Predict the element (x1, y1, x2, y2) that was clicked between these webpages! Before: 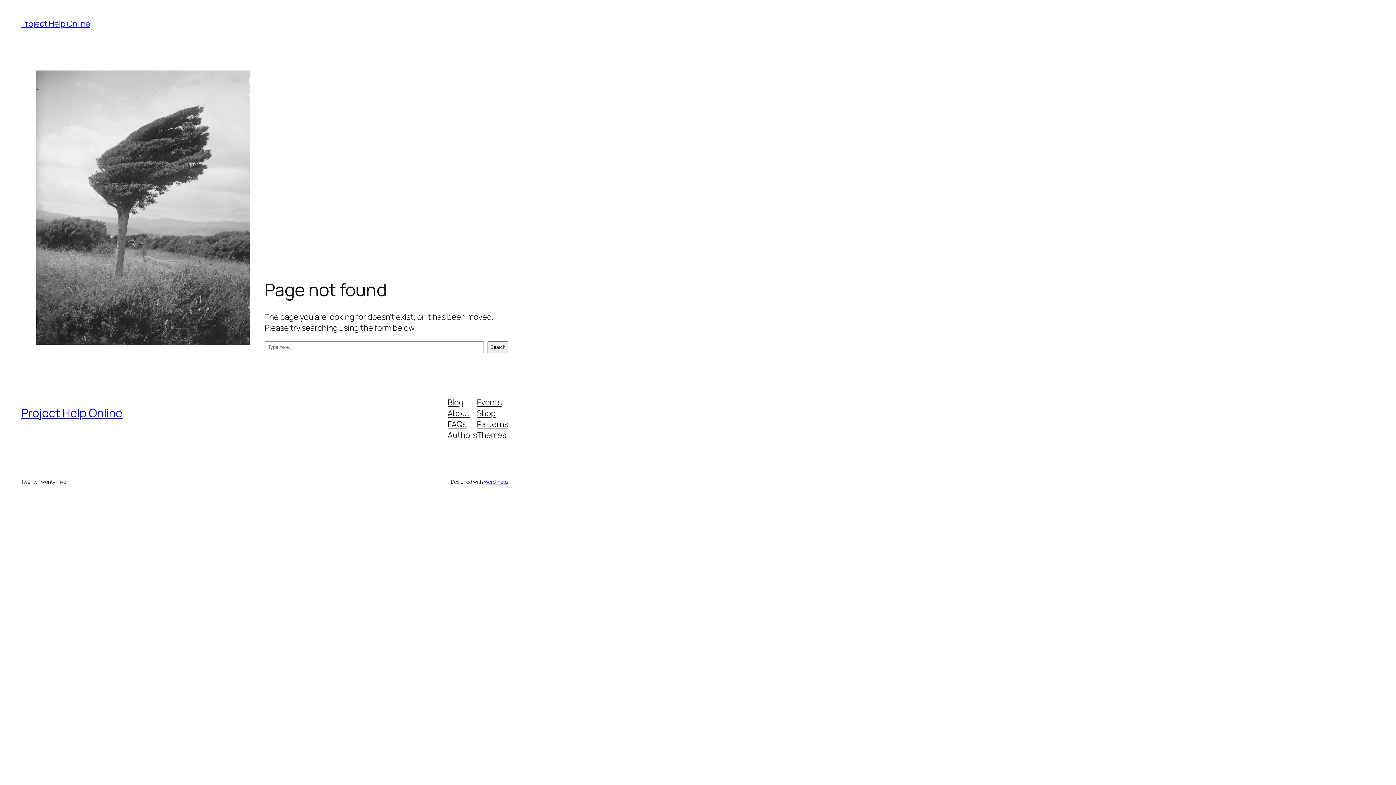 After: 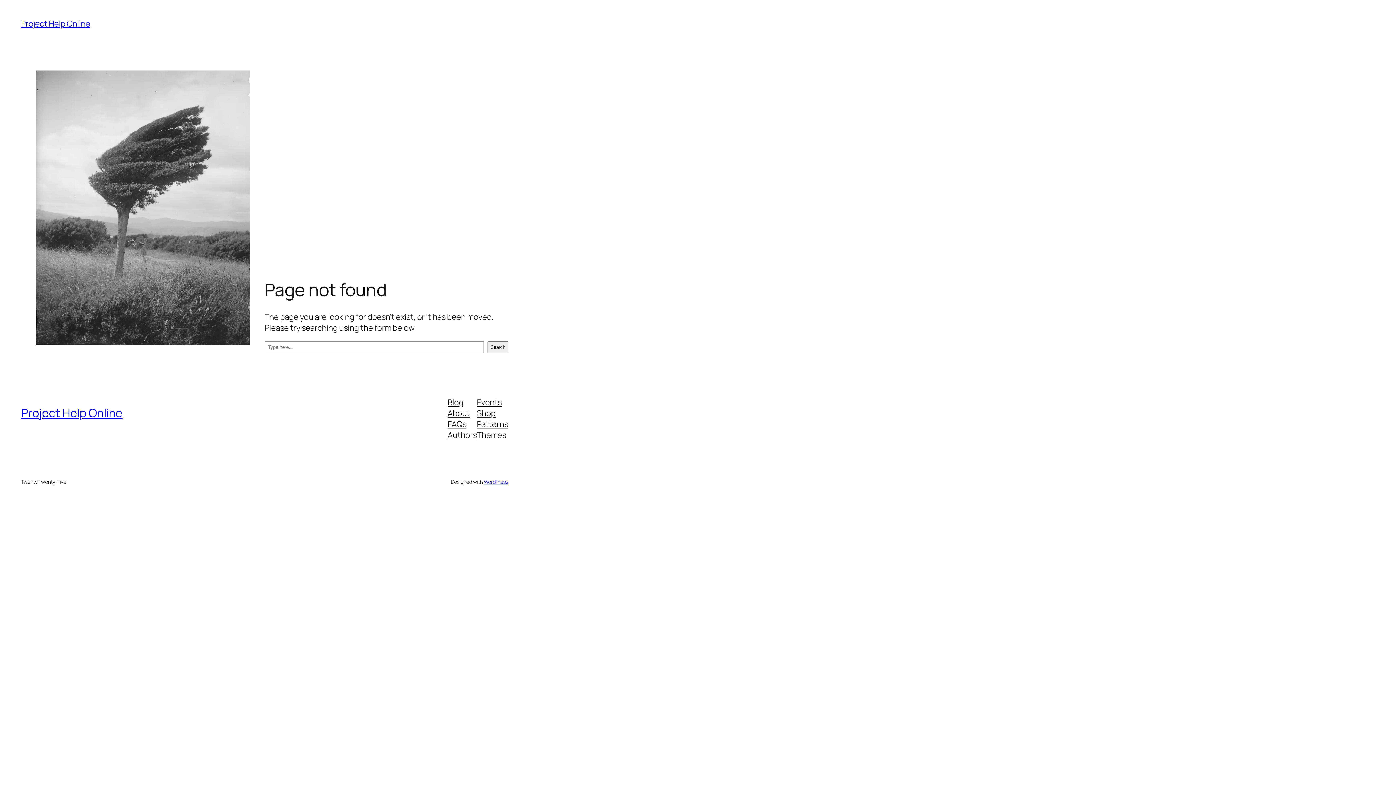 Action: bbox: (447, 429, 477, 440) label: Authors